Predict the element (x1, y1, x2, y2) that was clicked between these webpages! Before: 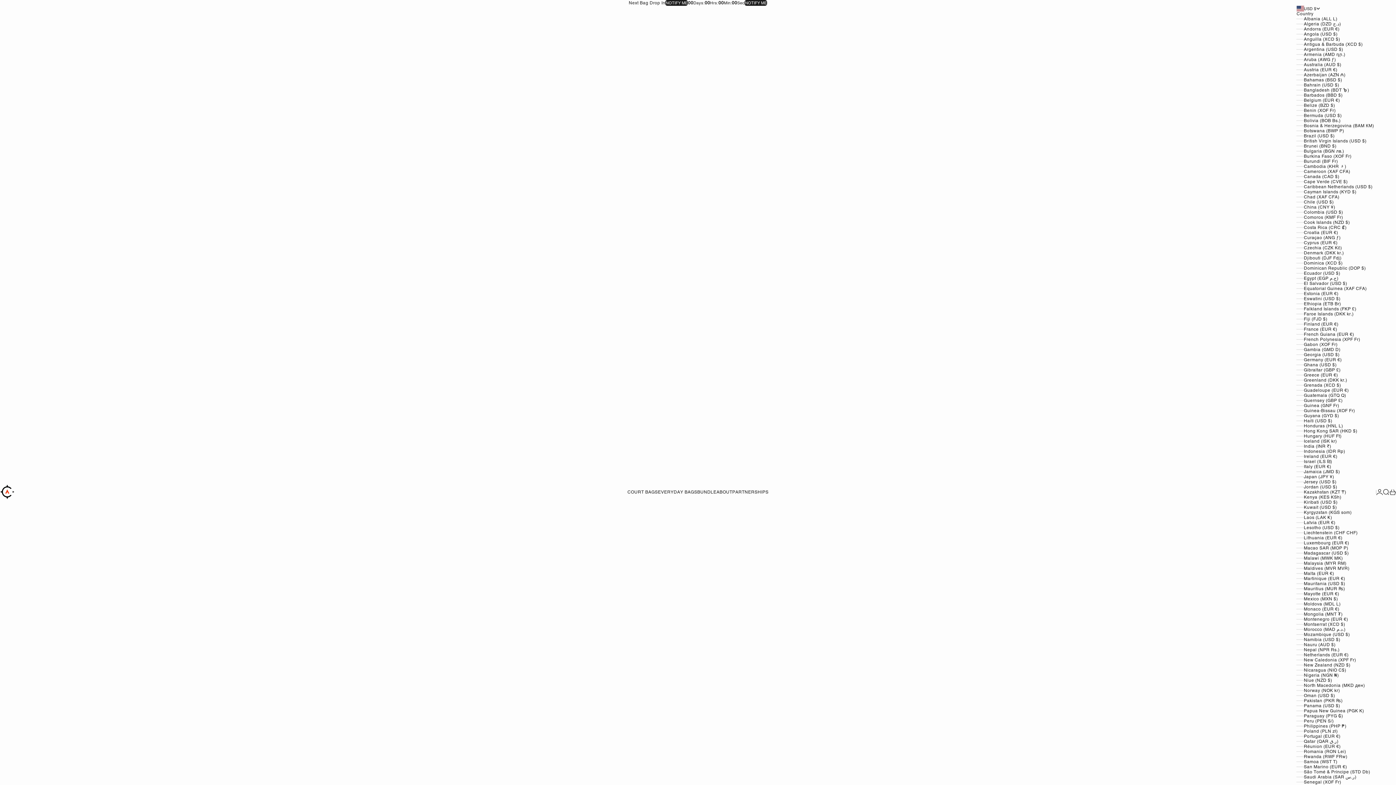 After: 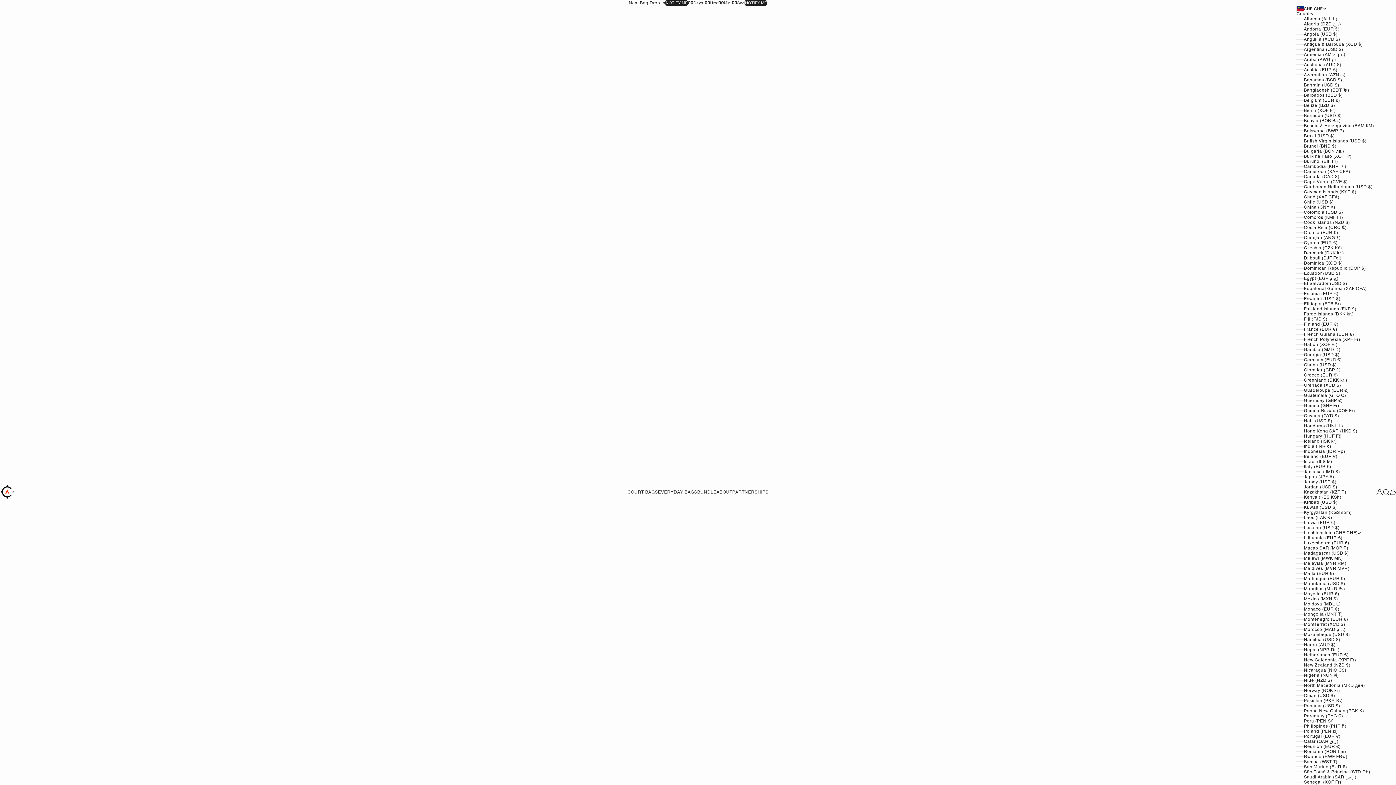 Action: label: Liechtenstein (CHF CHF) bbox: (1296, 530, 1376, 535)